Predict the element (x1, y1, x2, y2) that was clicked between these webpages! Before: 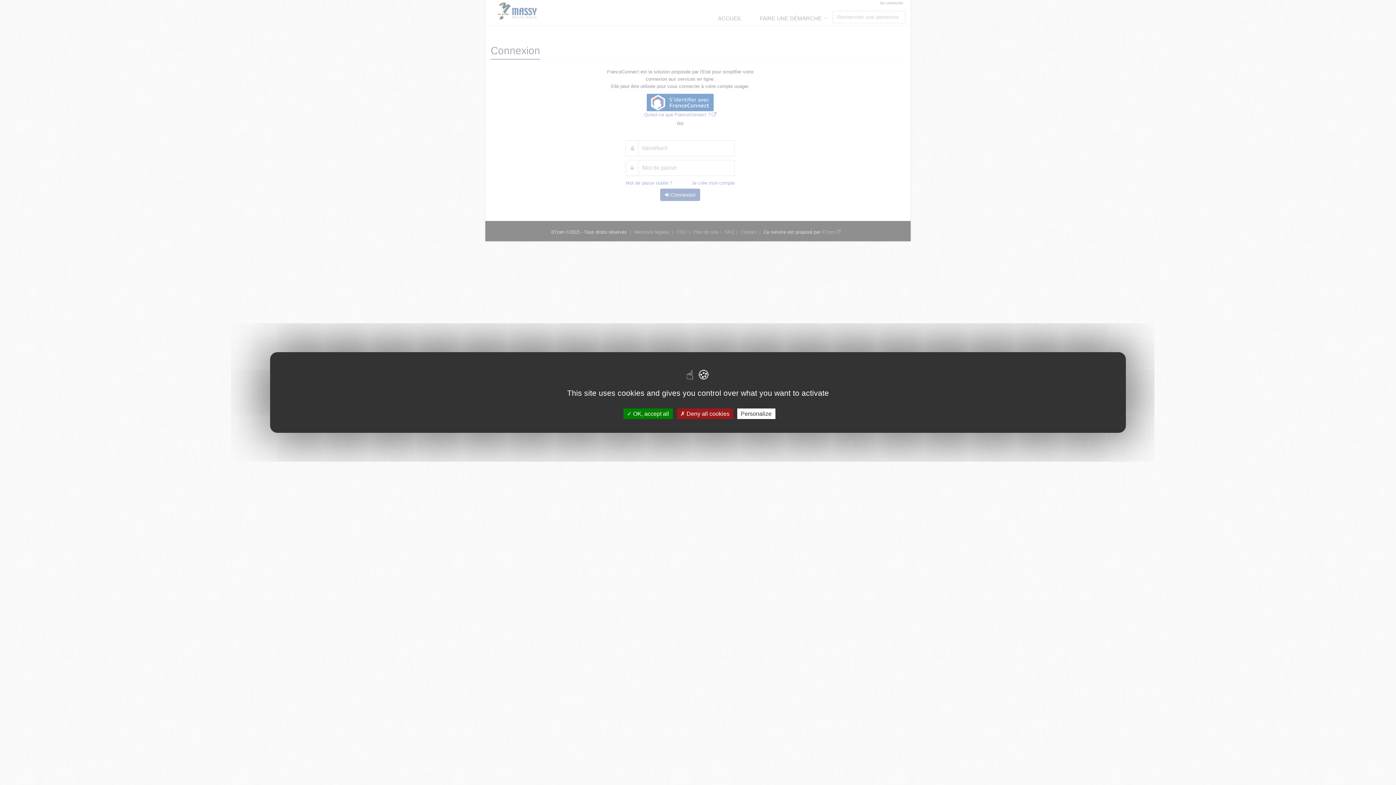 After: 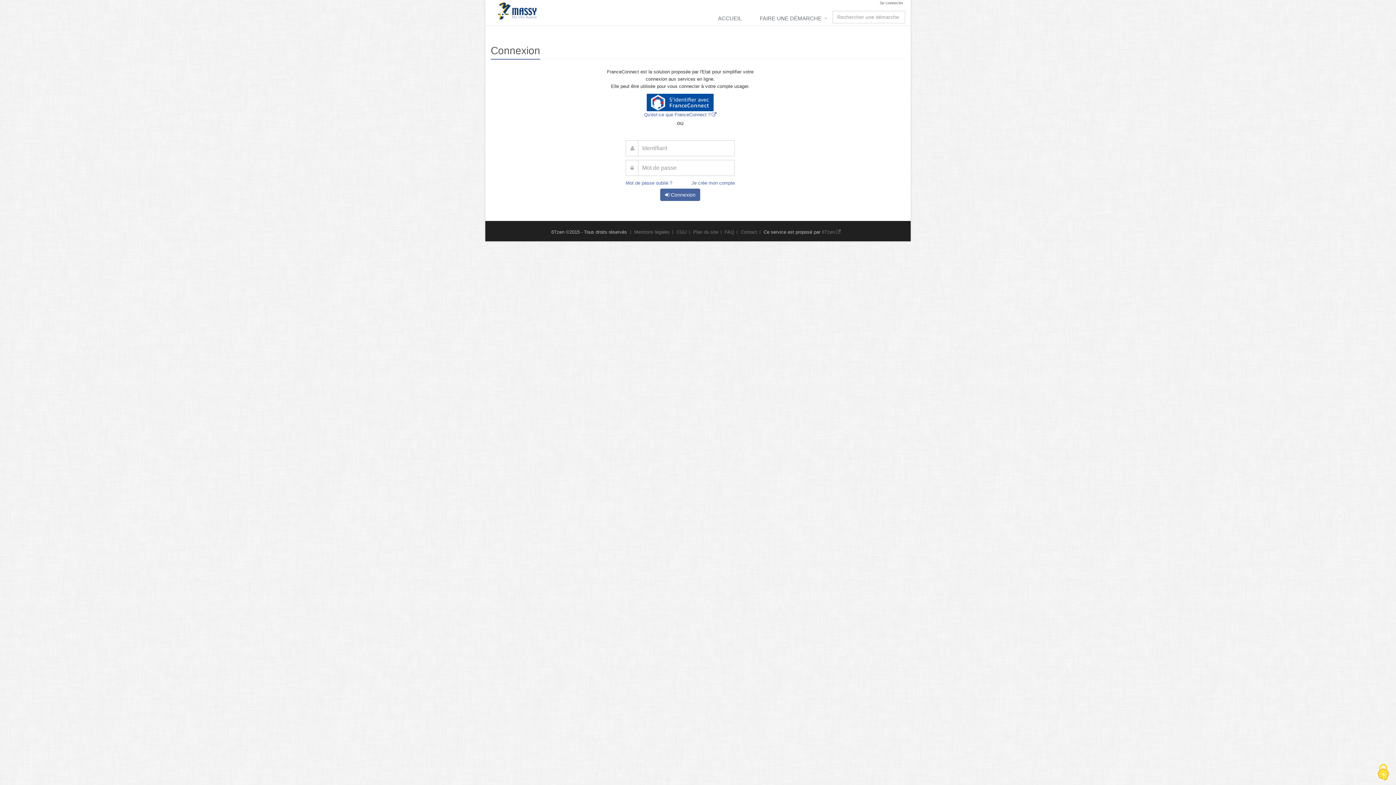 Action: label:  Deny all cookies bbox: (676, 408, 733, 419)